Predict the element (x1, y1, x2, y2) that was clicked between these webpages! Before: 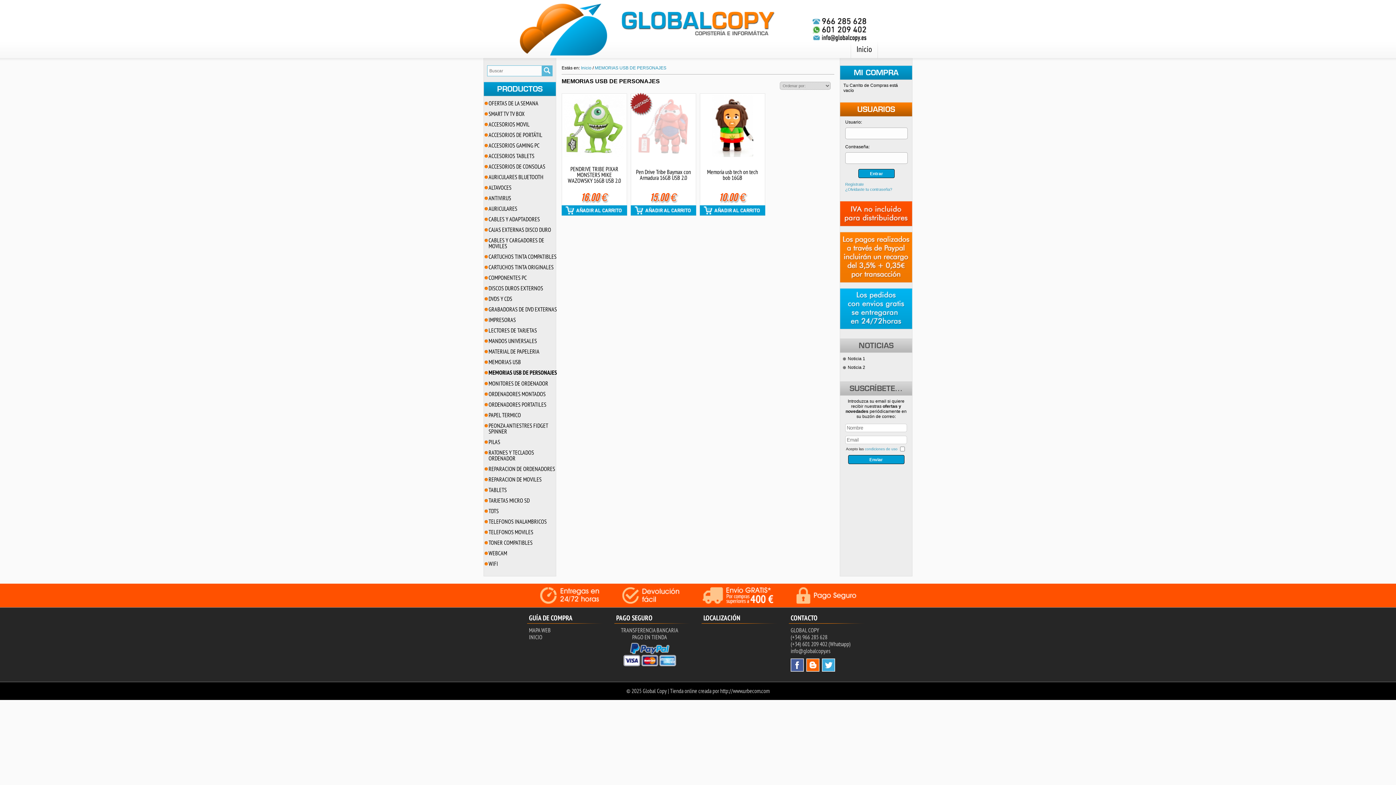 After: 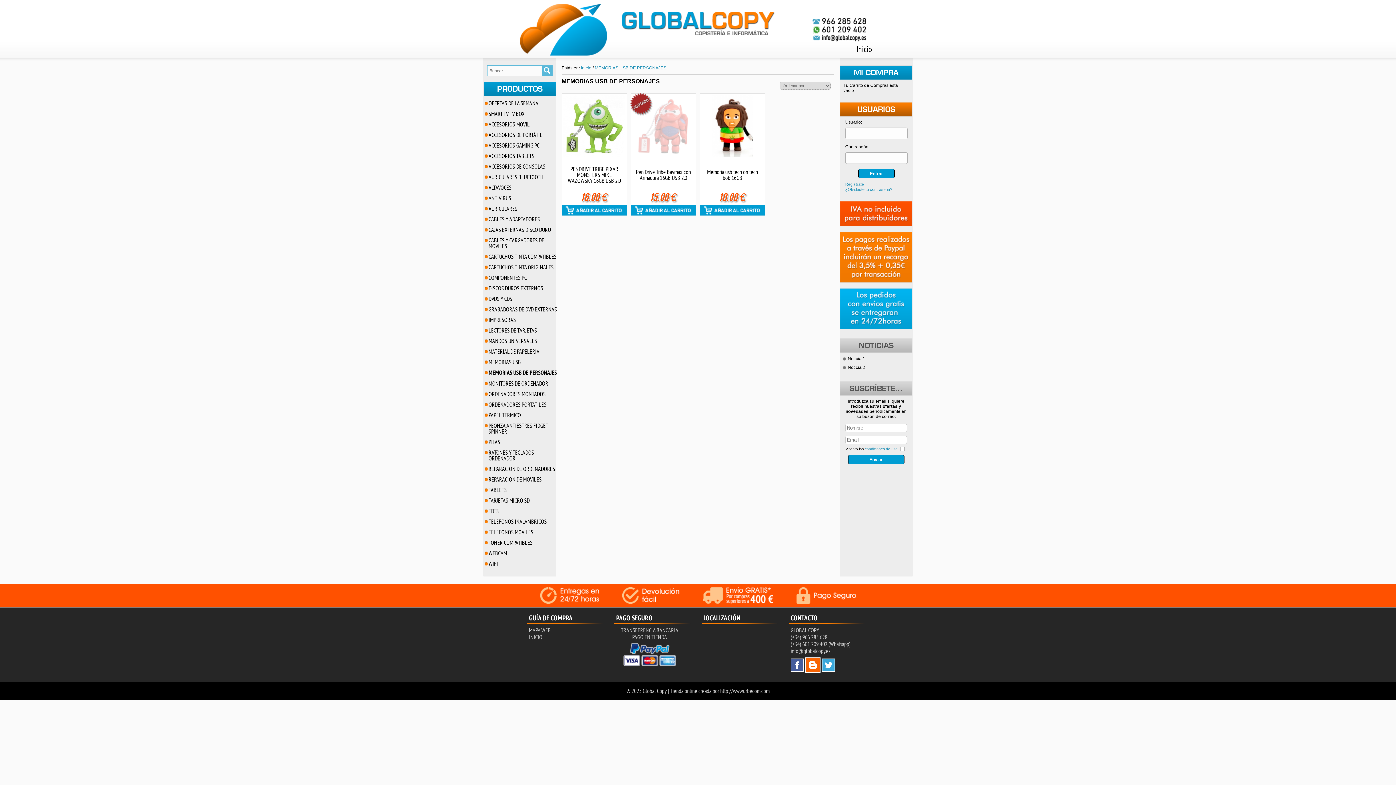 Action: bbox: (806, 666, 819, 673)